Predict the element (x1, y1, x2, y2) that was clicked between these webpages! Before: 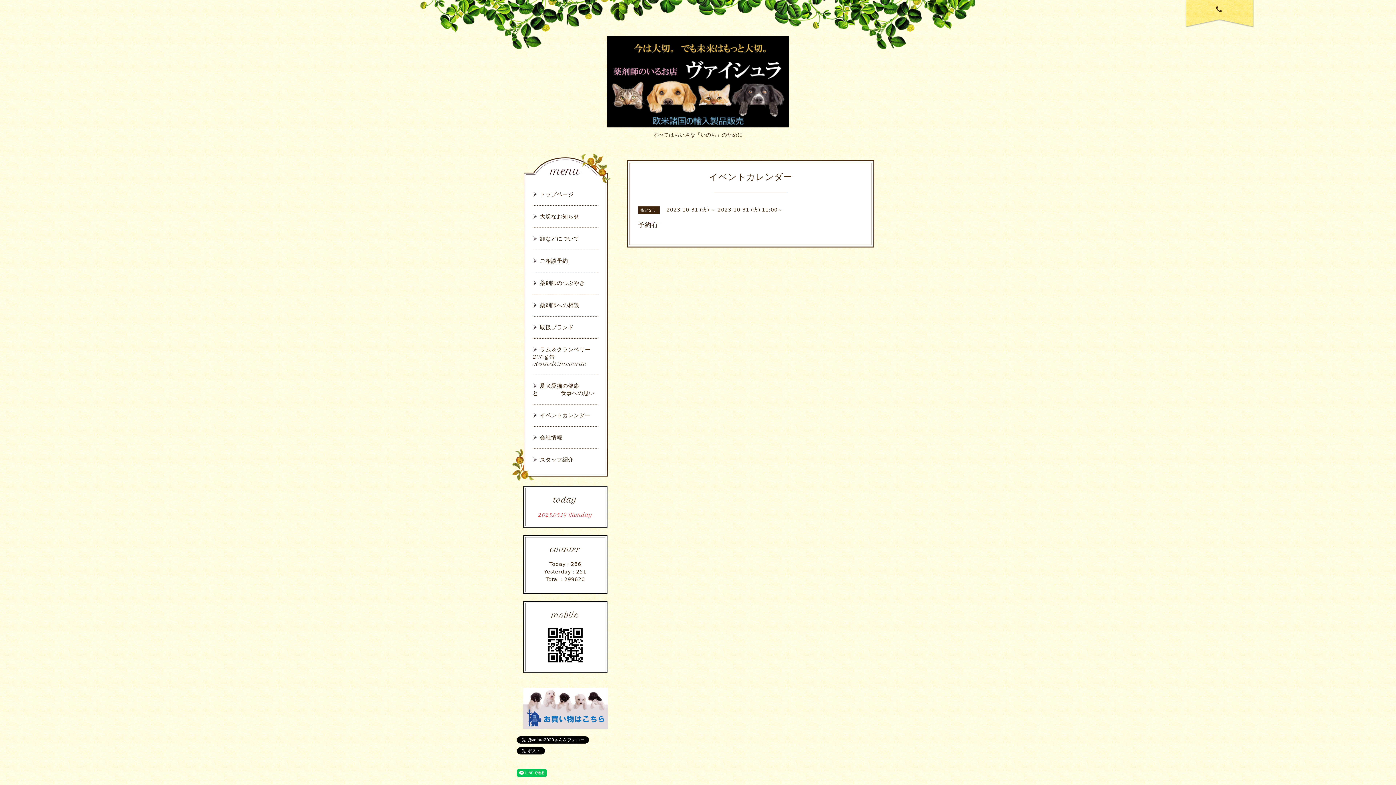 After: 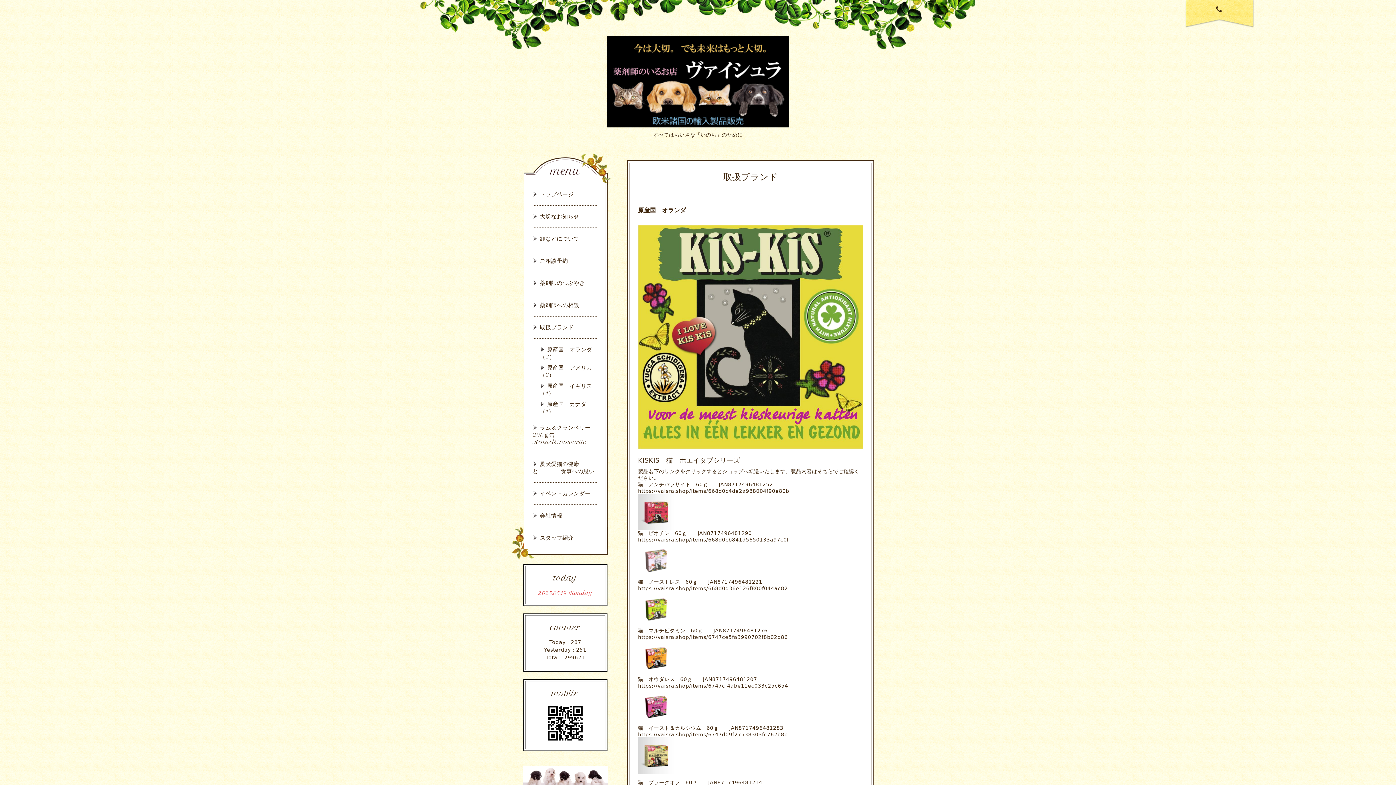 Action: bbox: (532, 324, 573, 330) label: 取扱ブランド